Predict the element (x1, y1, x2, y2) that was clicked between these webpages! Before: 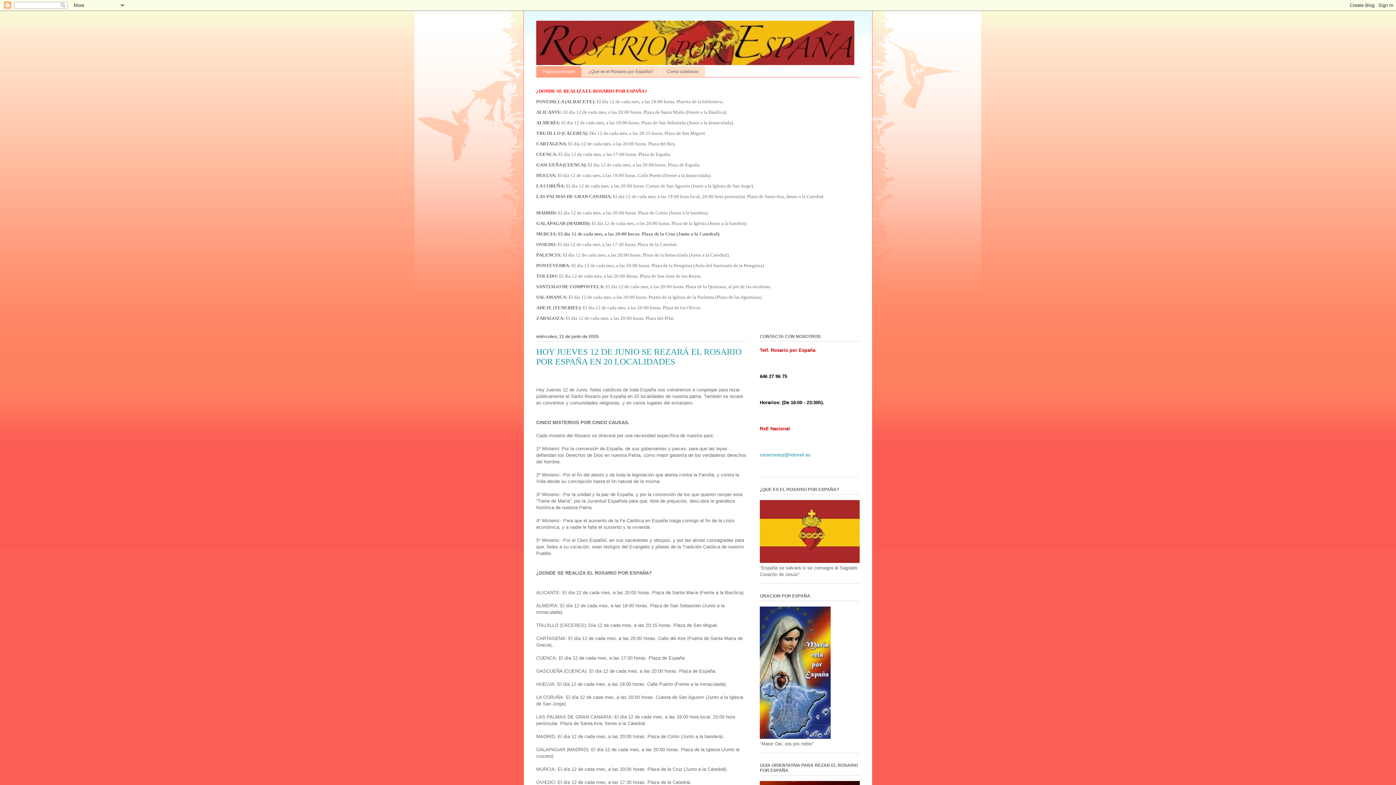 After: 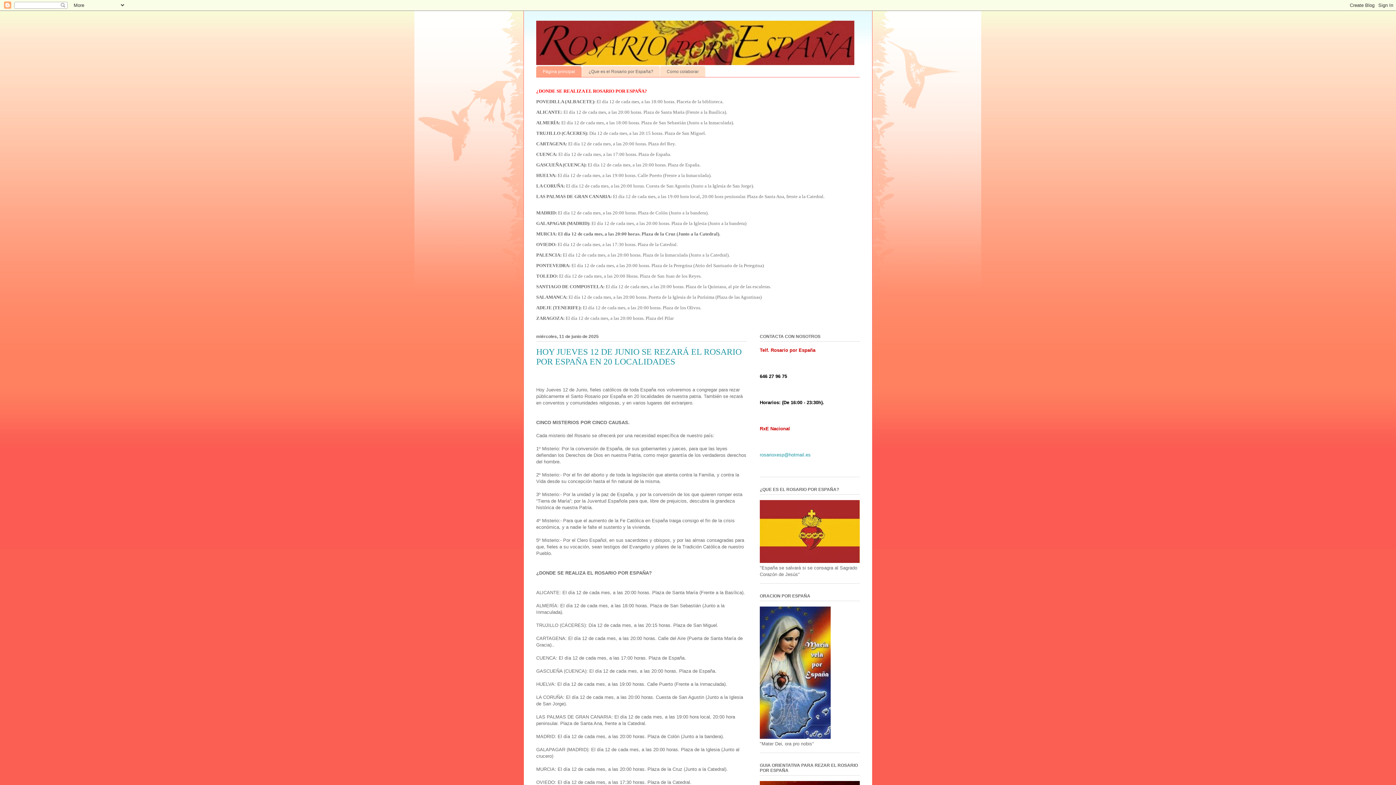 Action: bbox: (536, 66, 581, 76) label: Página principal